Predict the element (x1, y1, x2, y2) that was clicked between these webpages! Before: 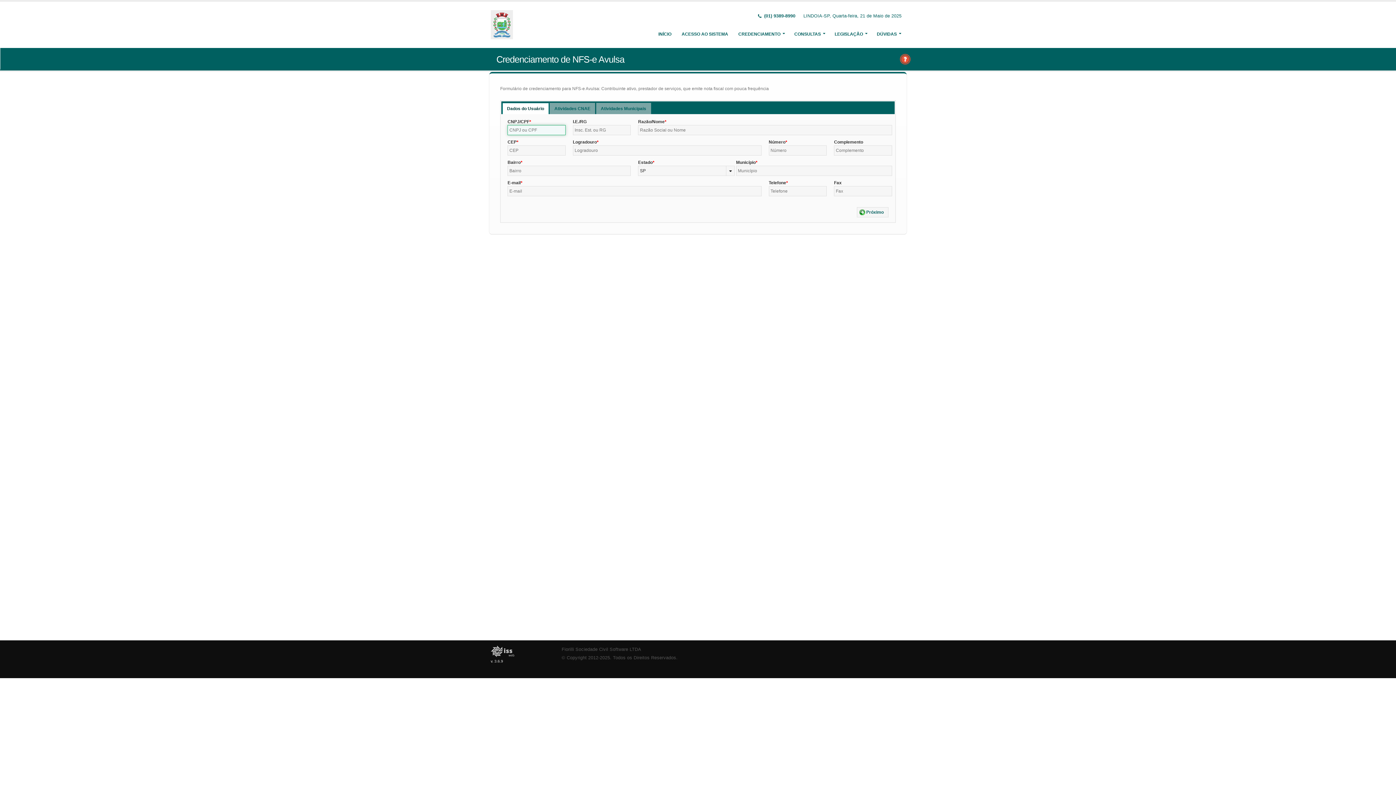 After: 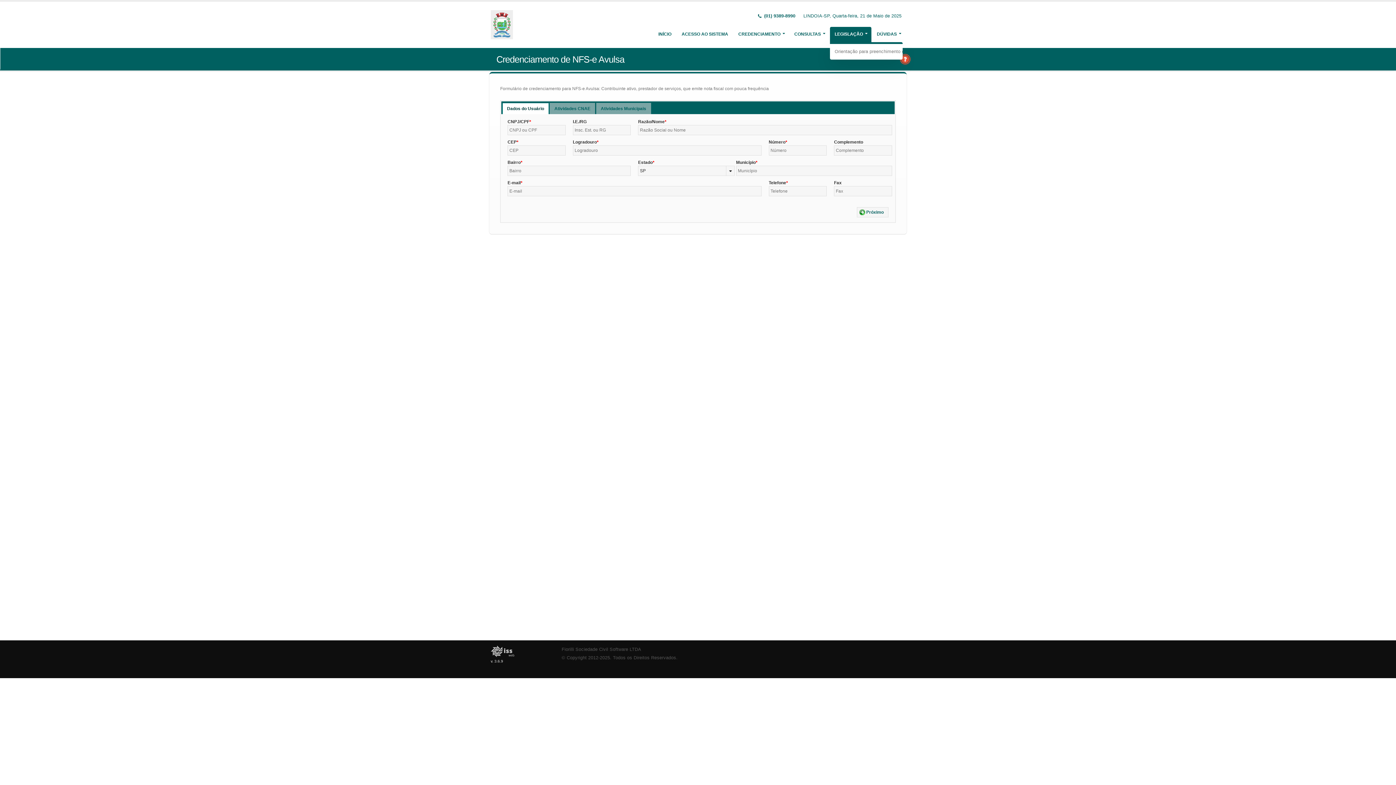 Action: label: LEGISLAÇÃO bbox: (830, 26, 871, 41)